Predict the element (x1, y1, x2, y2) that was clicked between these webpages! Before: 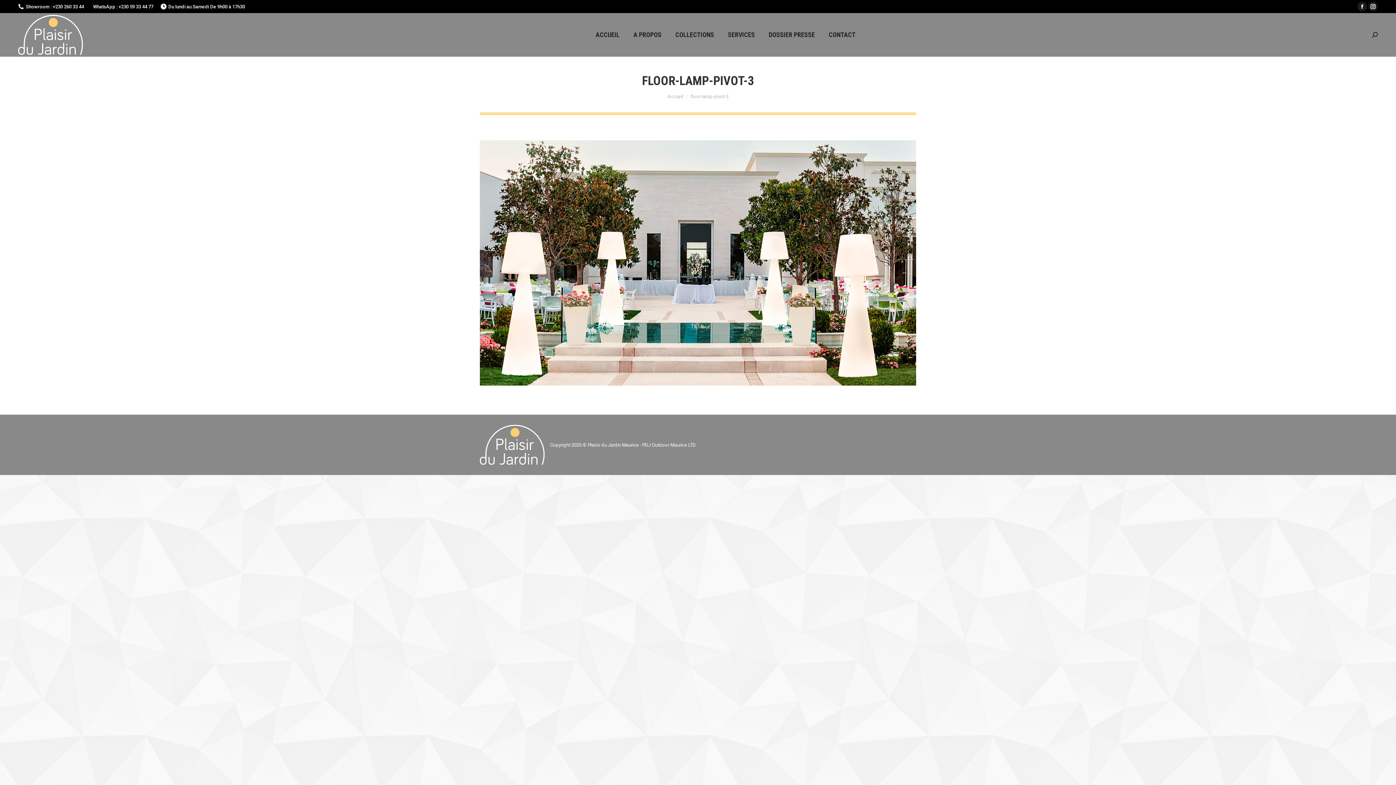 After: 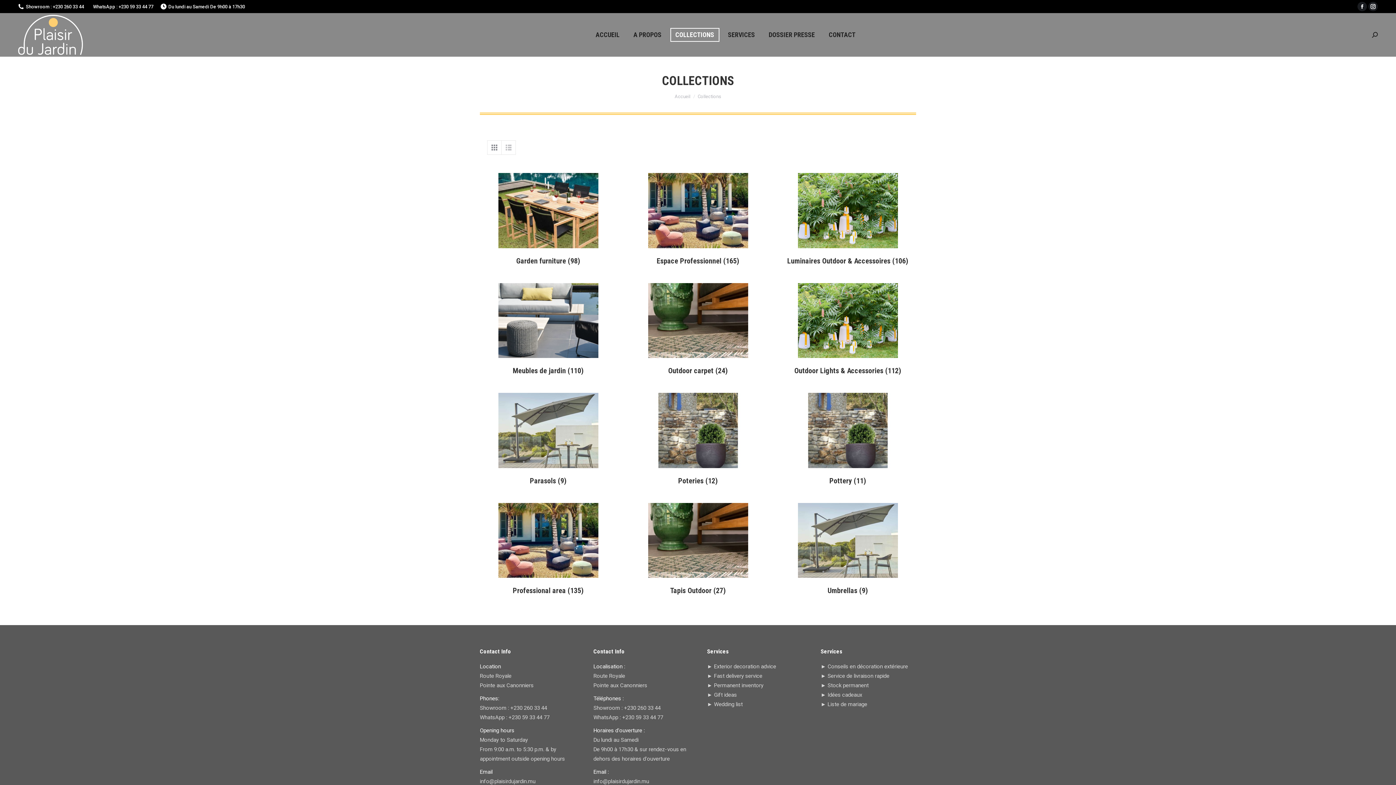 Action: bbox: (670, 28, 719, 41) label: COLLECTIONS